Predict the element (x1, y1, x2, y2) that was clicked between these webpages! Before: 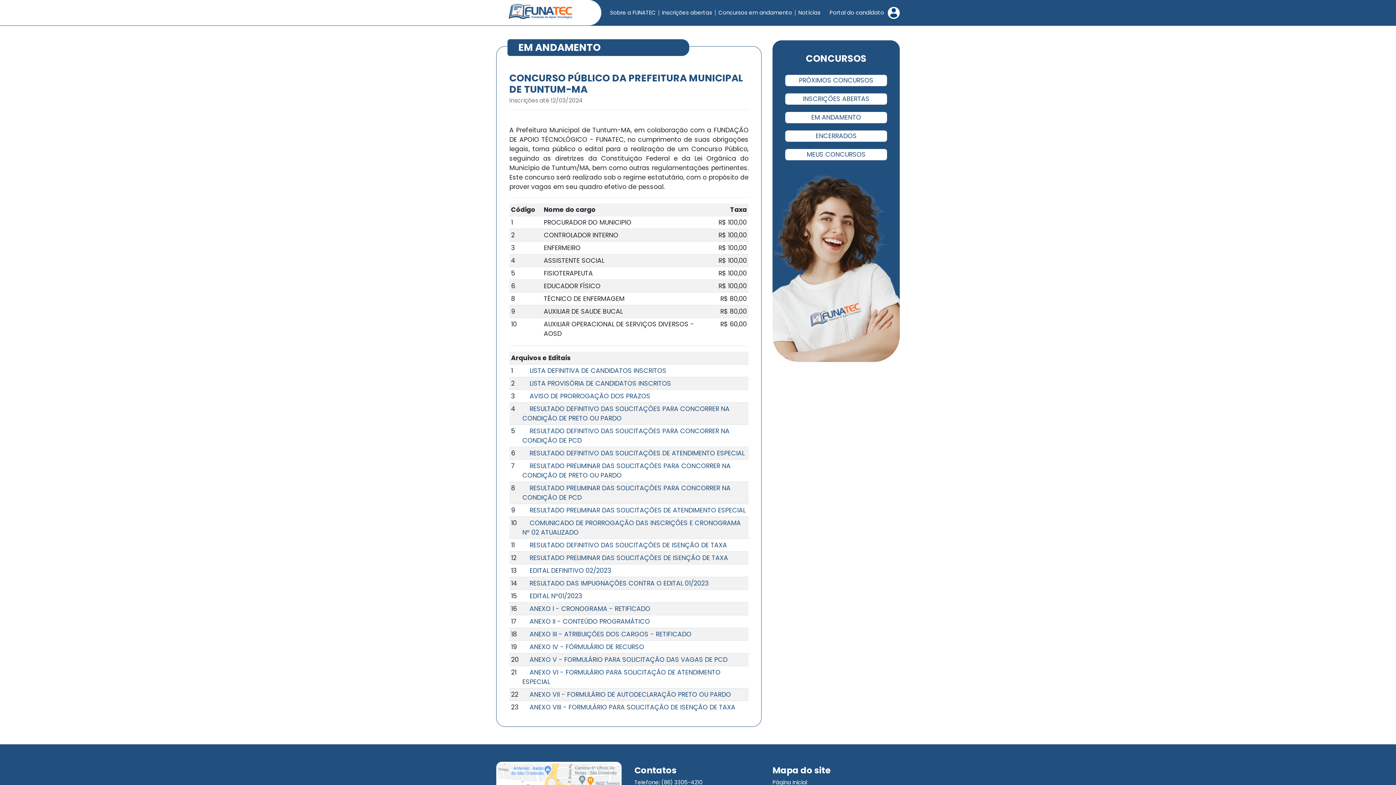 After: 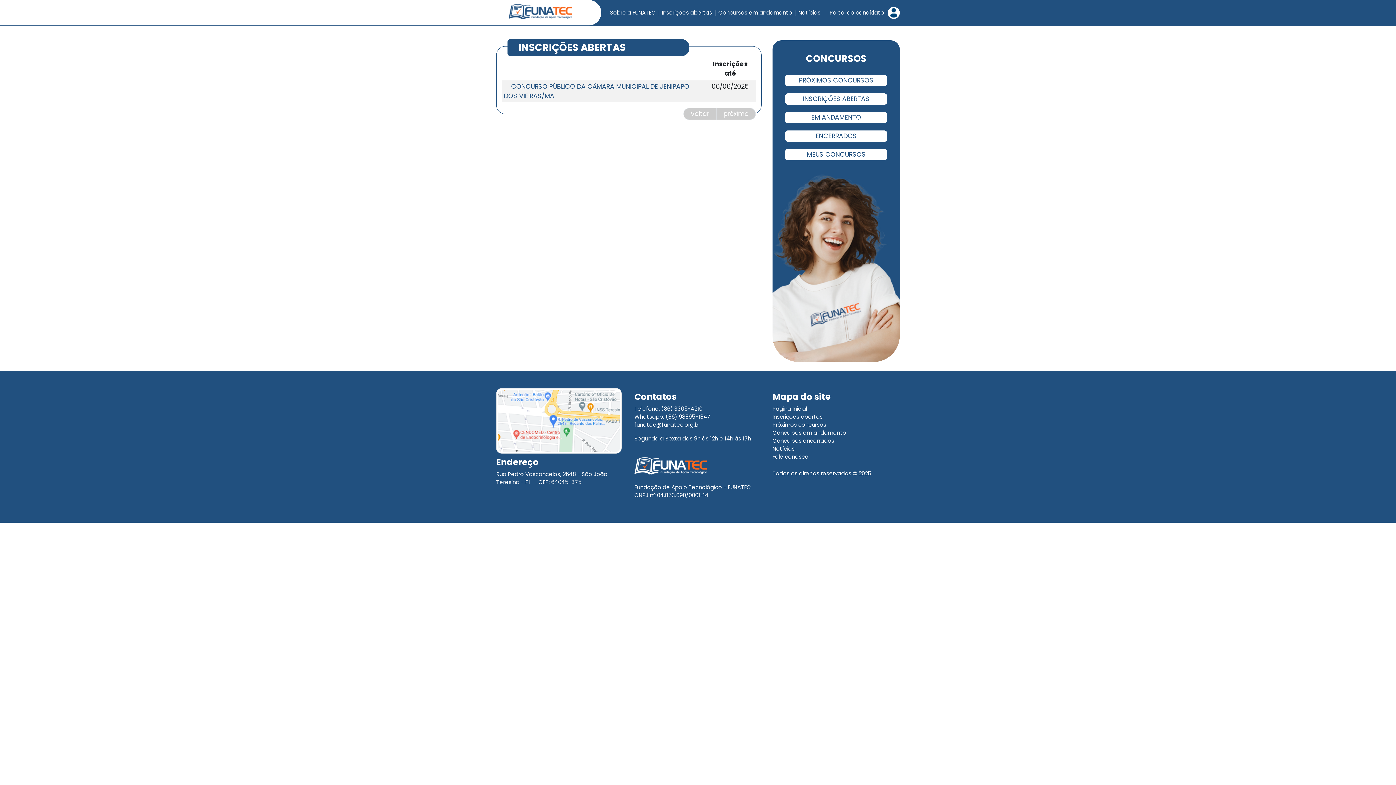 Action: bbox: (785, 93, 887, 104) label: INSCRIÇÕES ABERTAS